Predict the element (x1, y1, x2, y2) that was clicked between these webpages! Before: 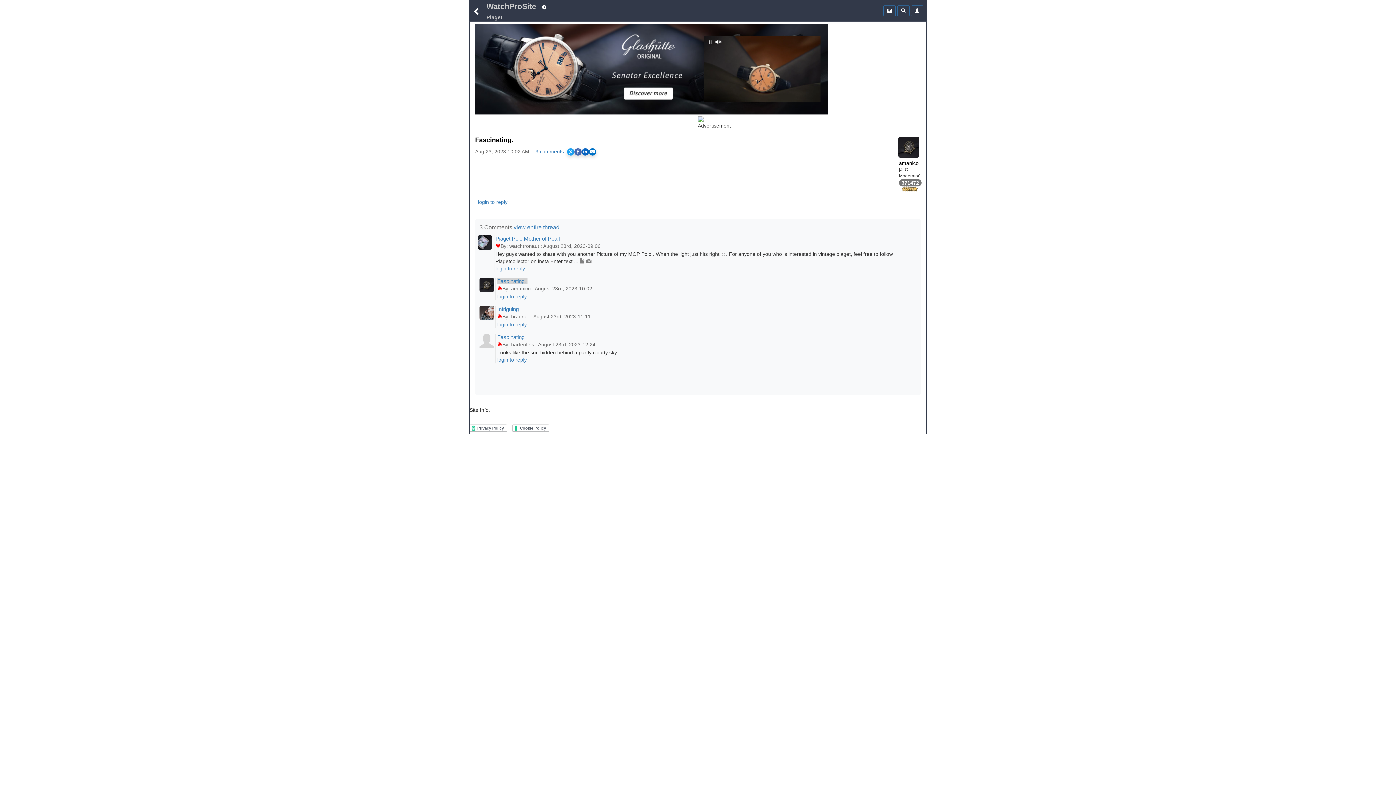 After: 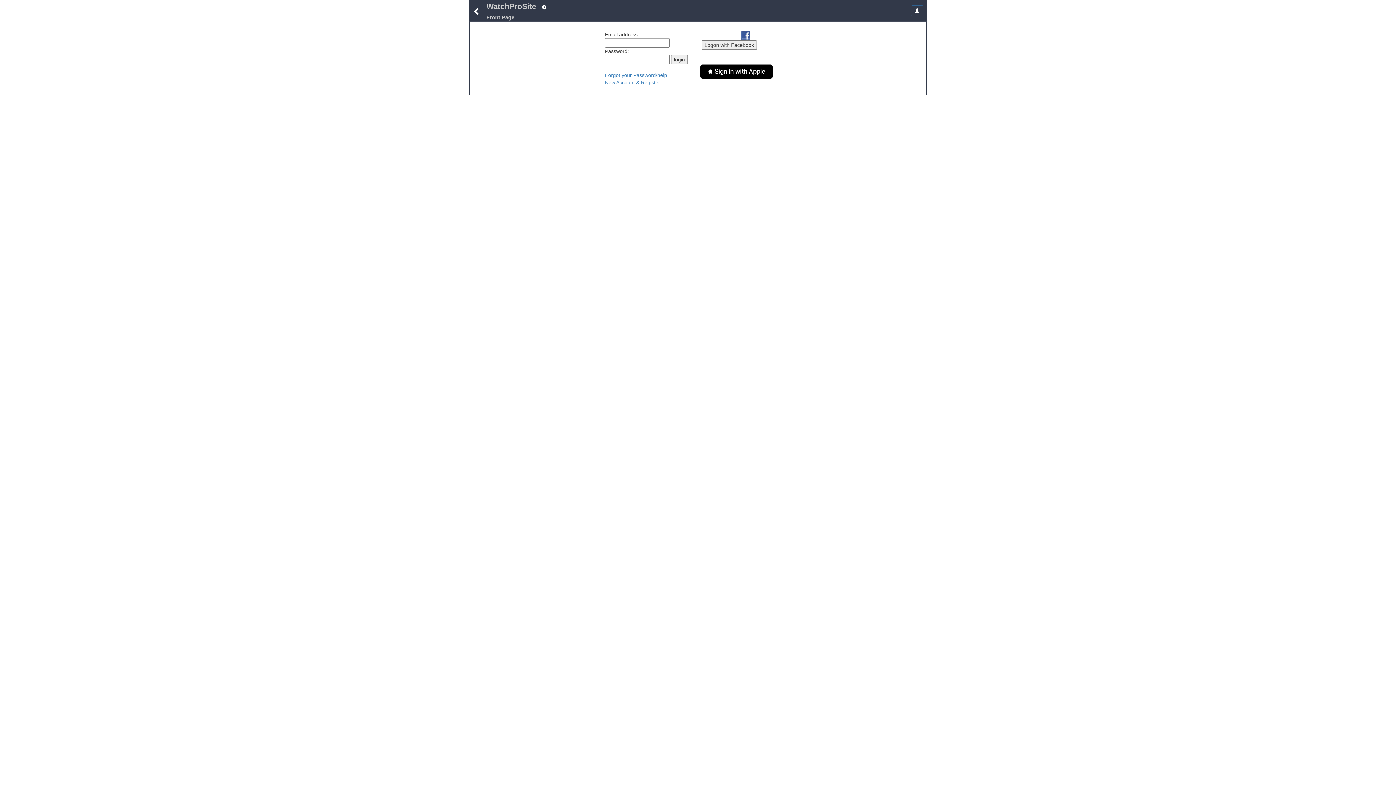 Action: bbox: (911, 5, 923, 16)